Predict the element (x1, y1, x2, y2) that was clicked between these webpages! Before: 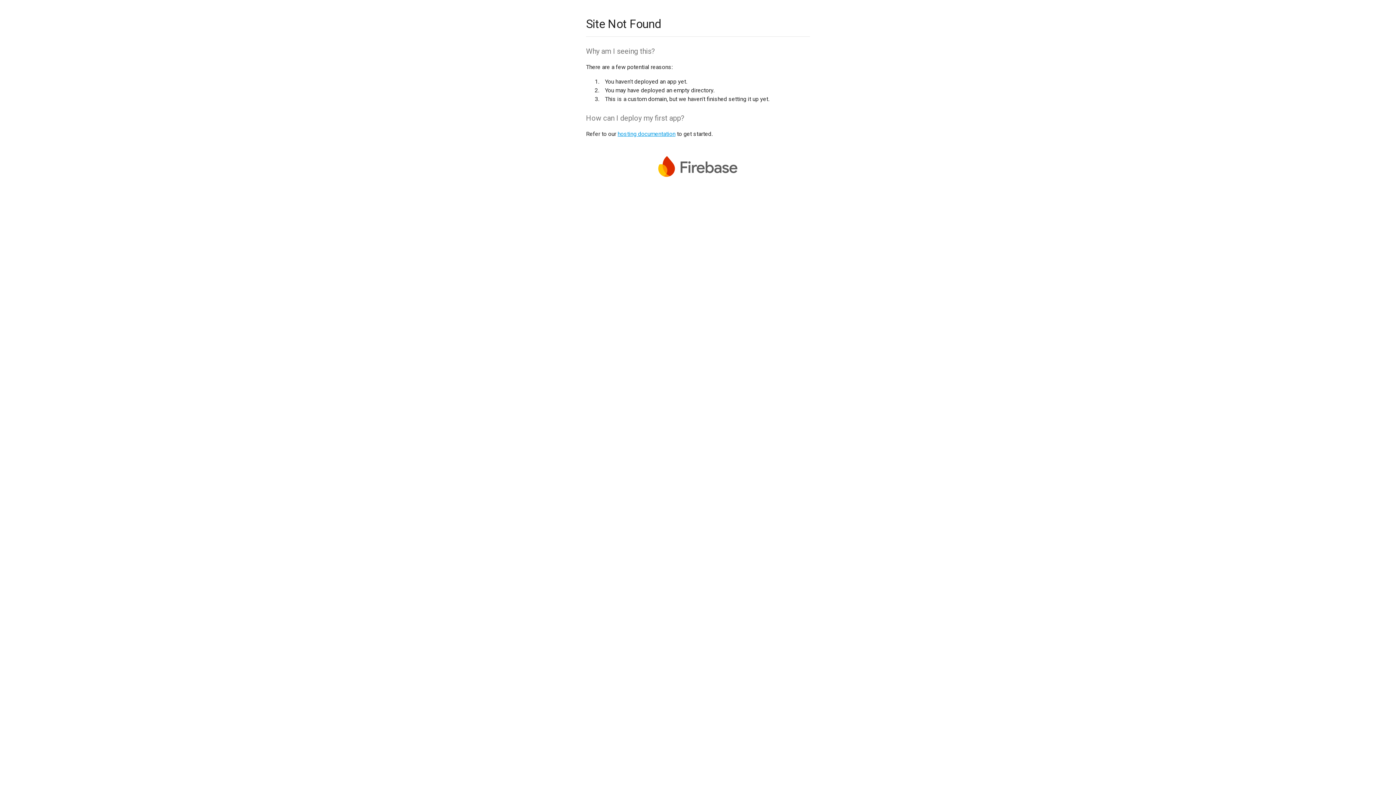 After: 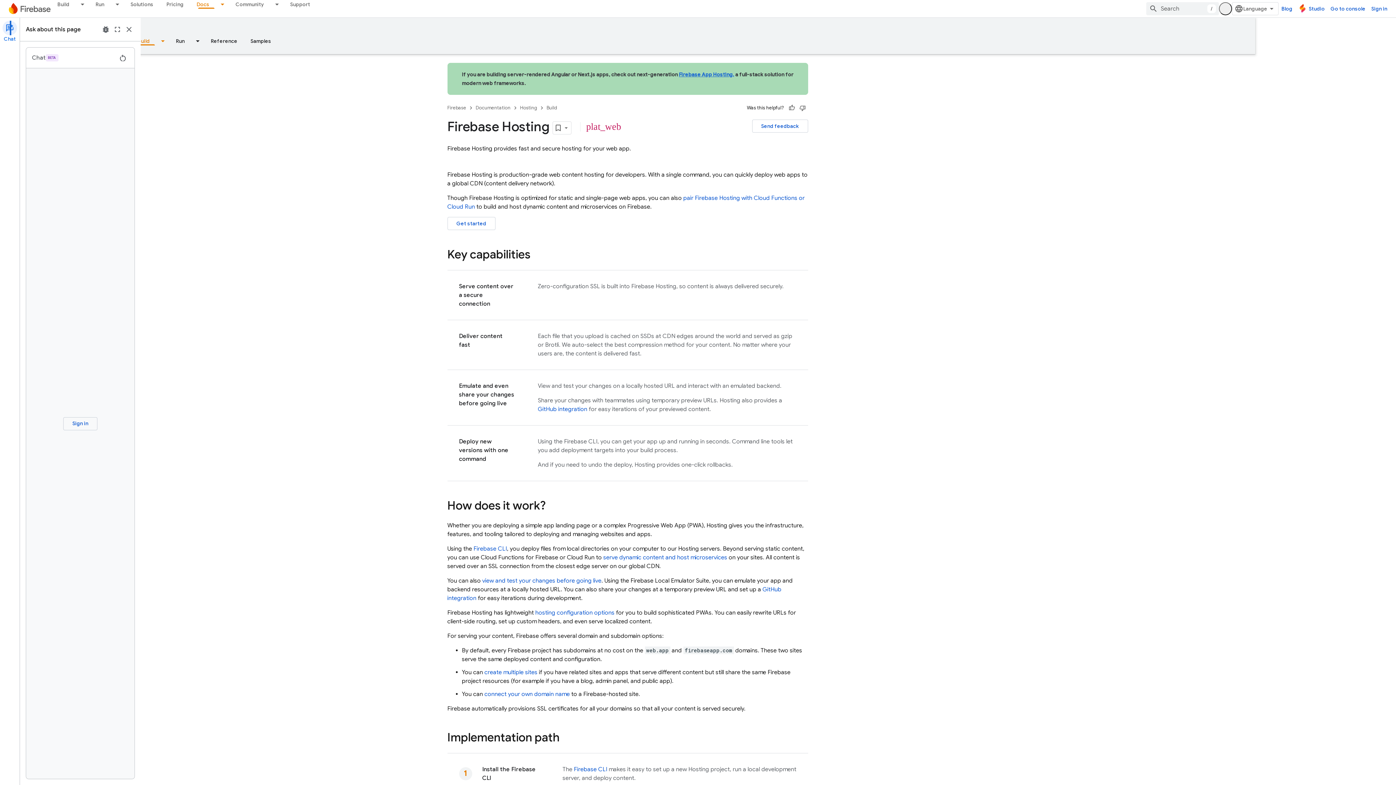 Action: label: hosting documentation bbox: (617, 130, 675, 137)